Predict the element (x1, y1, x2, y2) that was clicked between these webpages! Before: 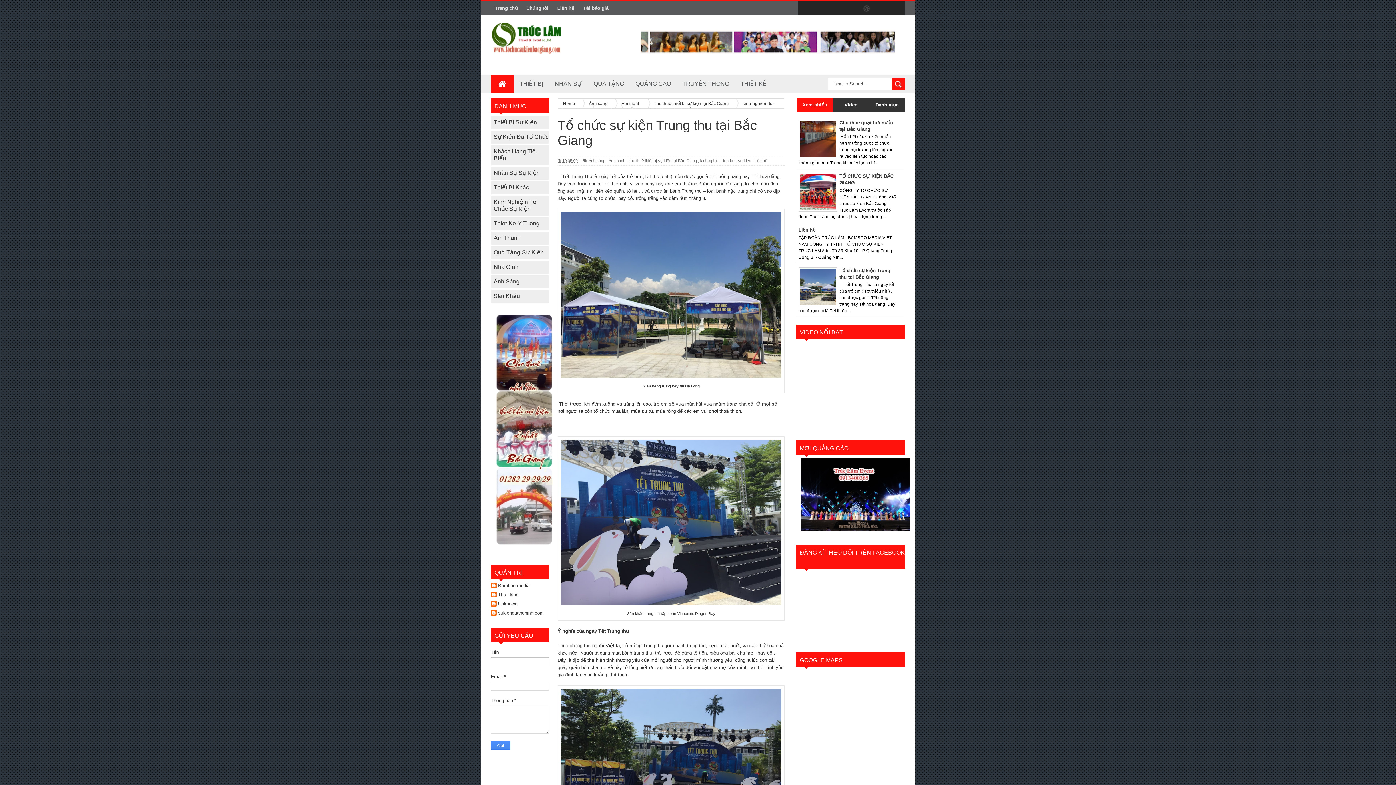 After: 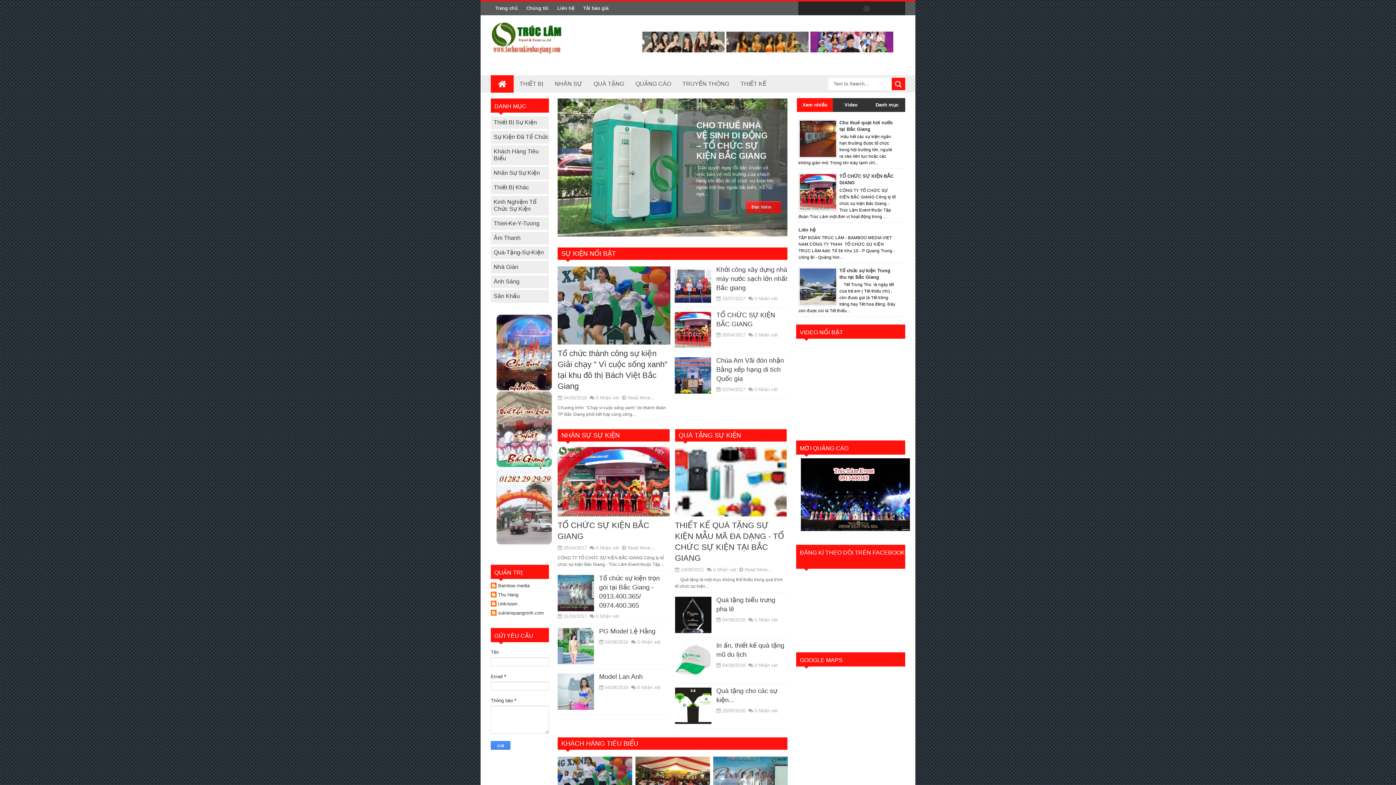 Action: bbox: (490, 1, 522, 15) label: Trang chủ